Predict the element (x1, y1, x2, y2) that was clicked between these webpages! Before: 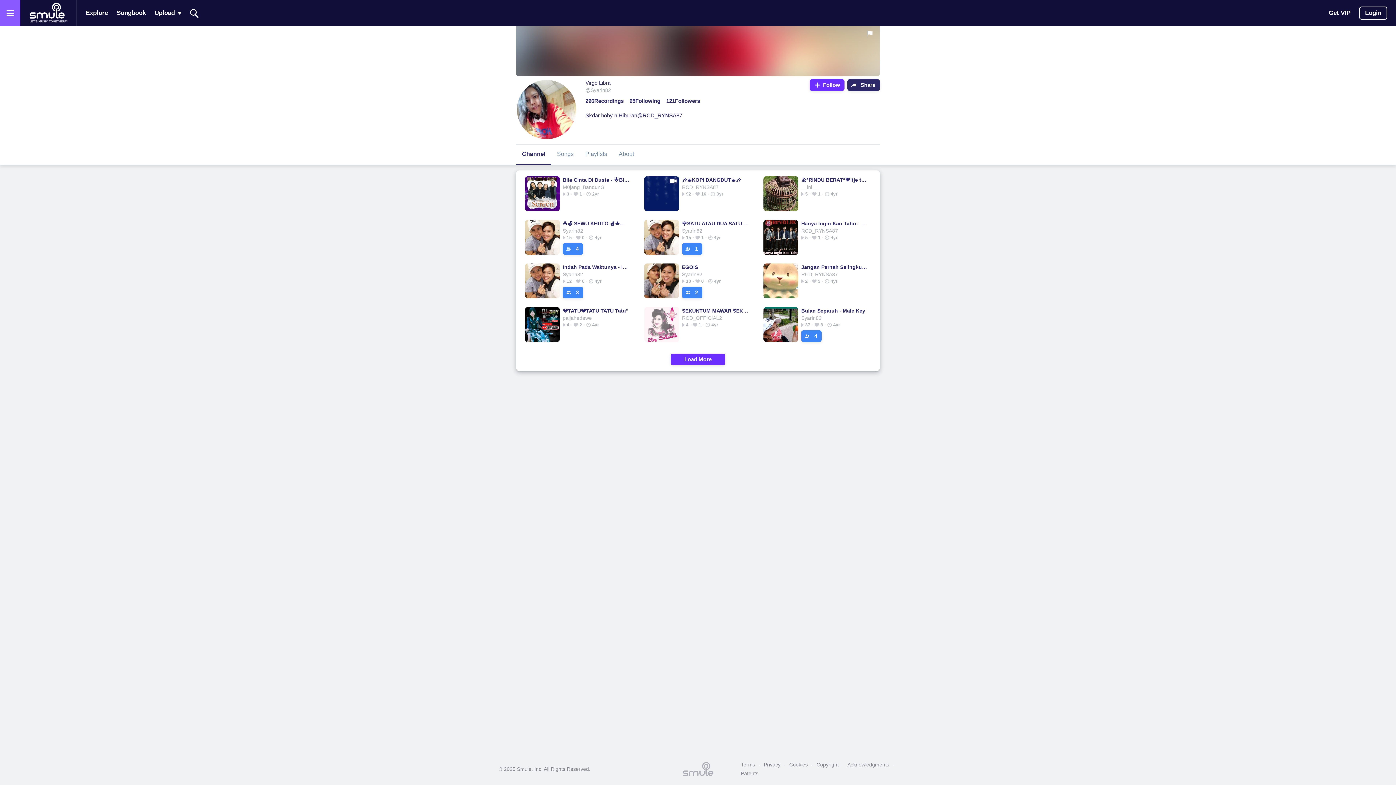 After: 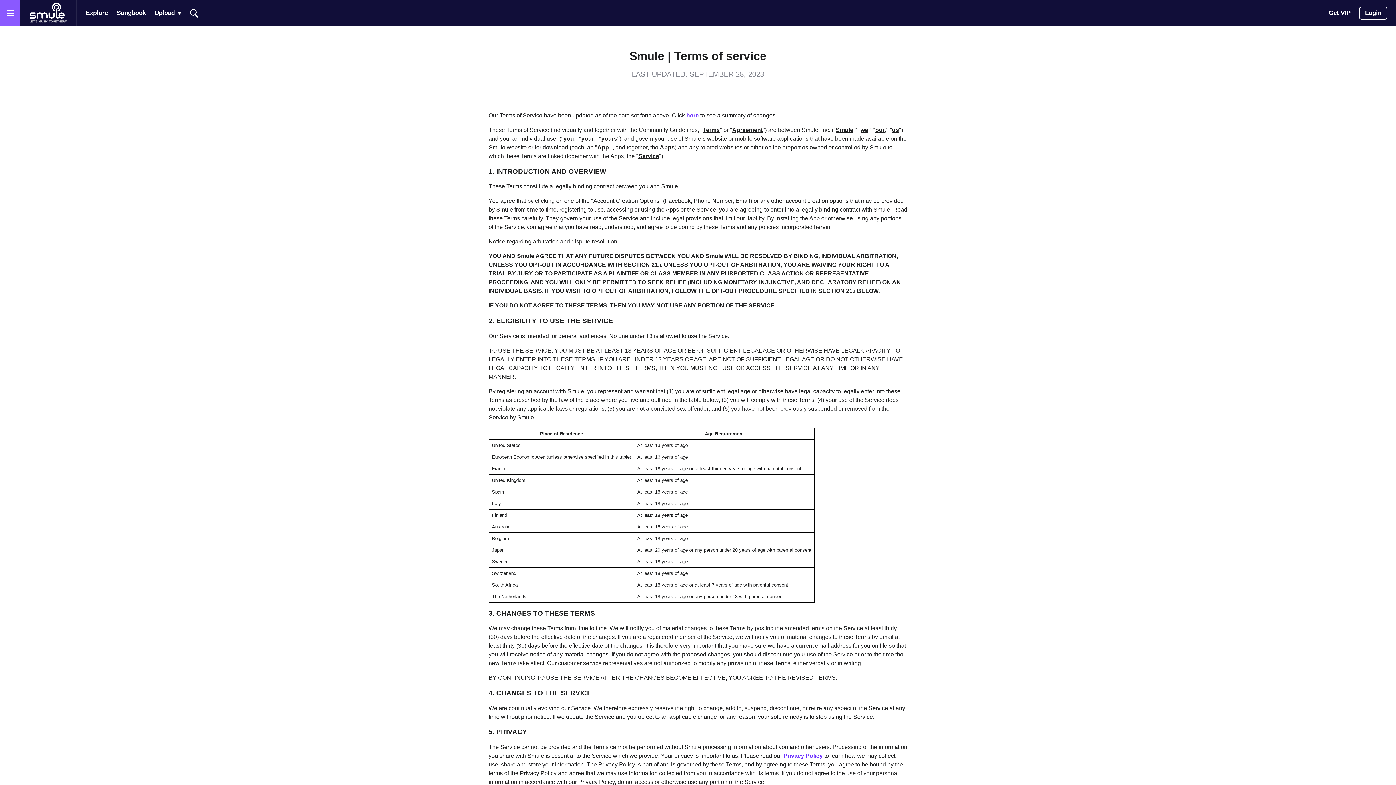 Action: bbox: (737, 760, 758, 769) label: Terms